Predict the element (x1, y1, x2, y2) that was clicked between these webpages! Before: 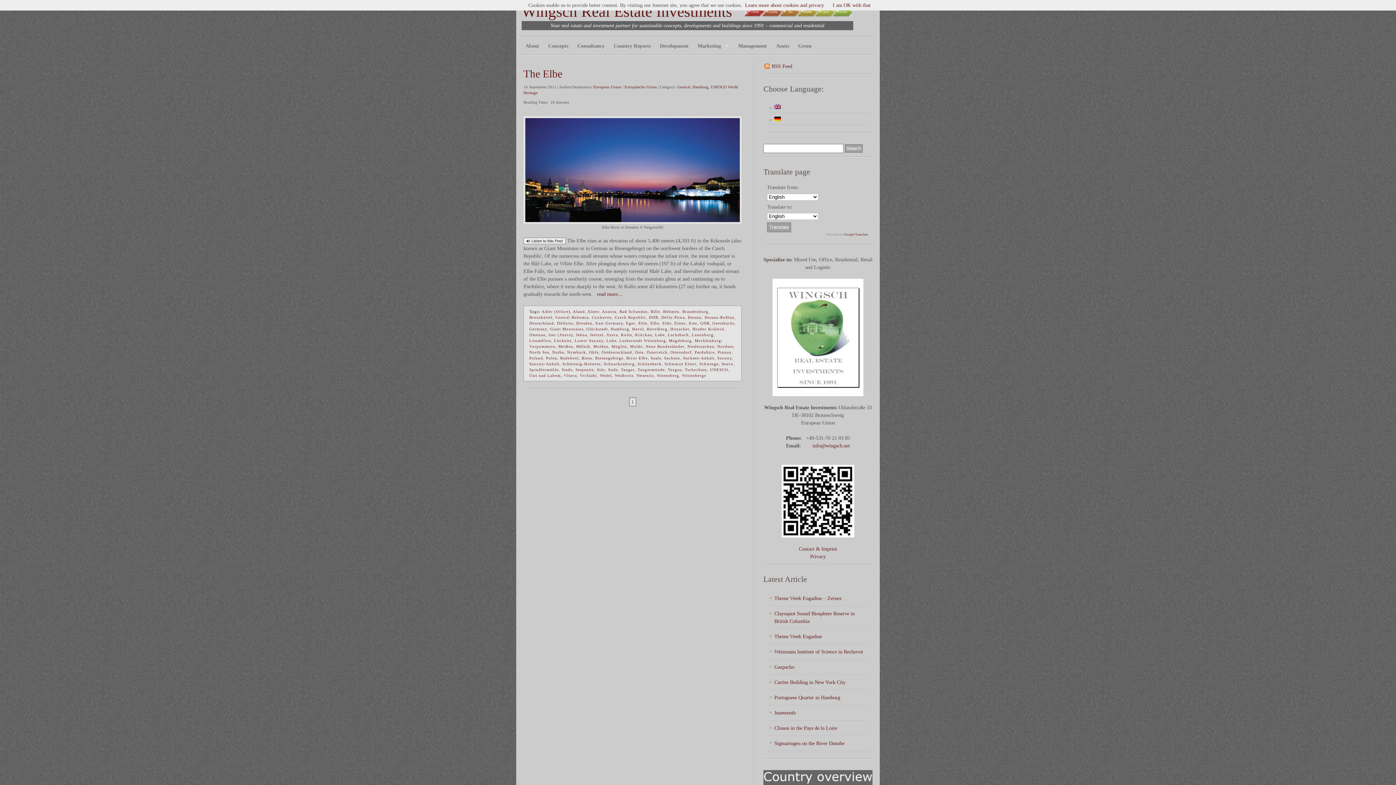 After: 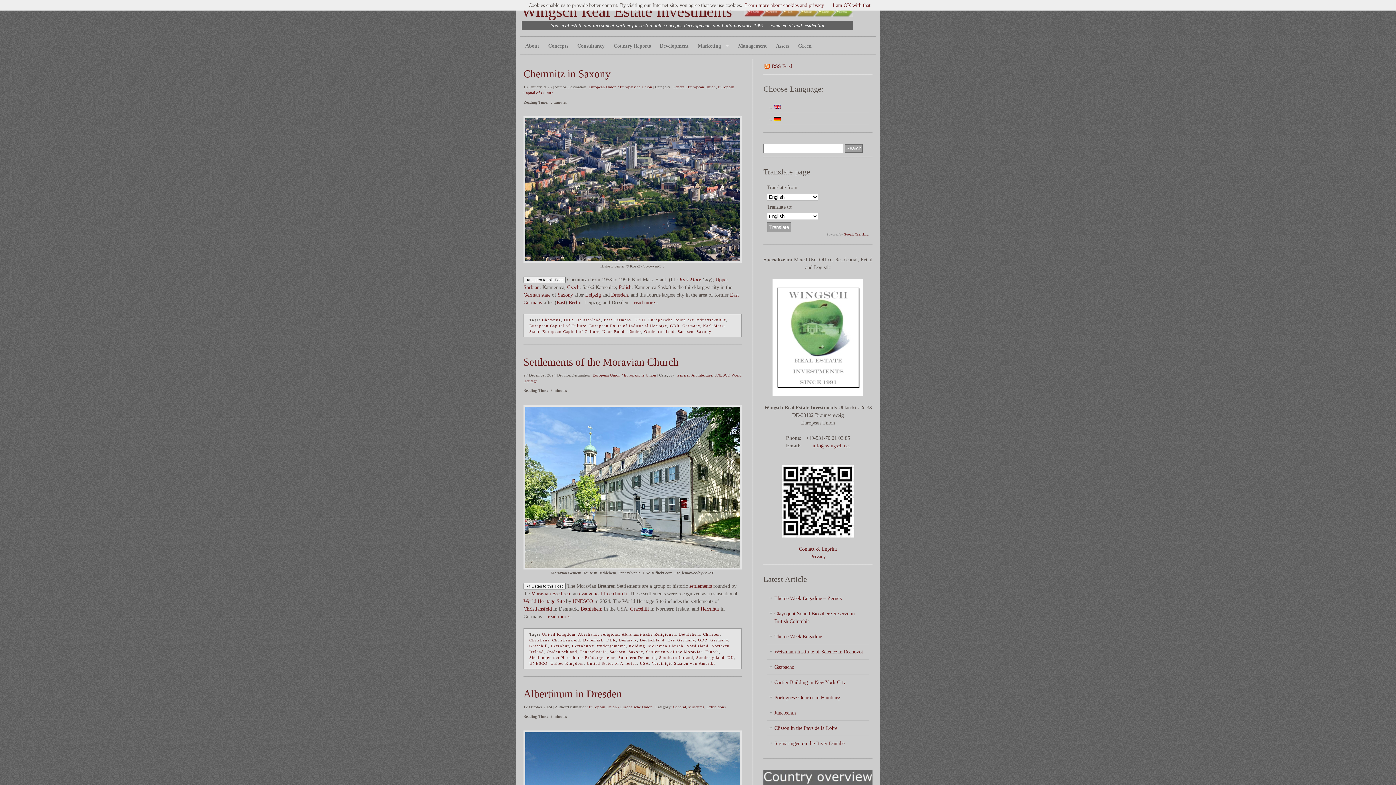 Action: label: Saxony bbox: (717, 356, 732, 360)